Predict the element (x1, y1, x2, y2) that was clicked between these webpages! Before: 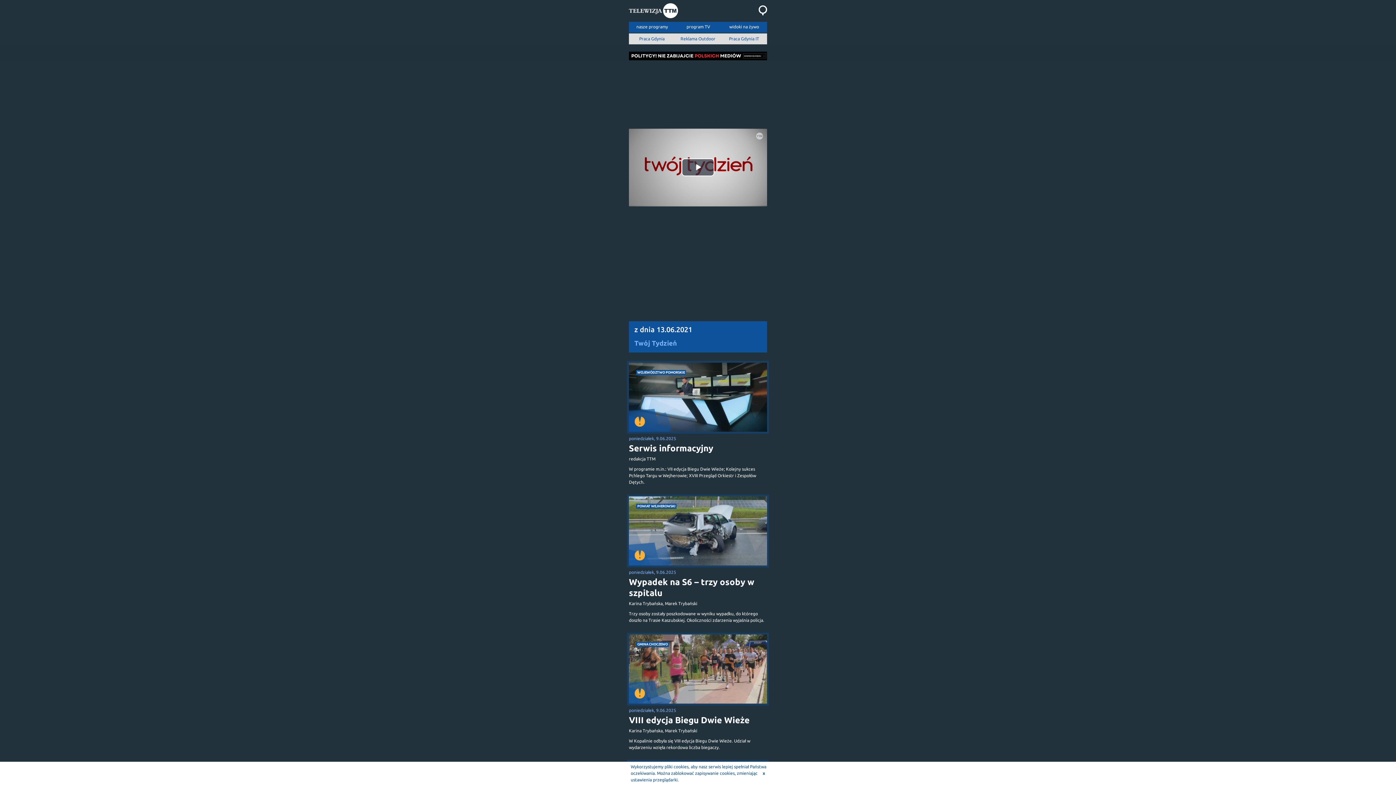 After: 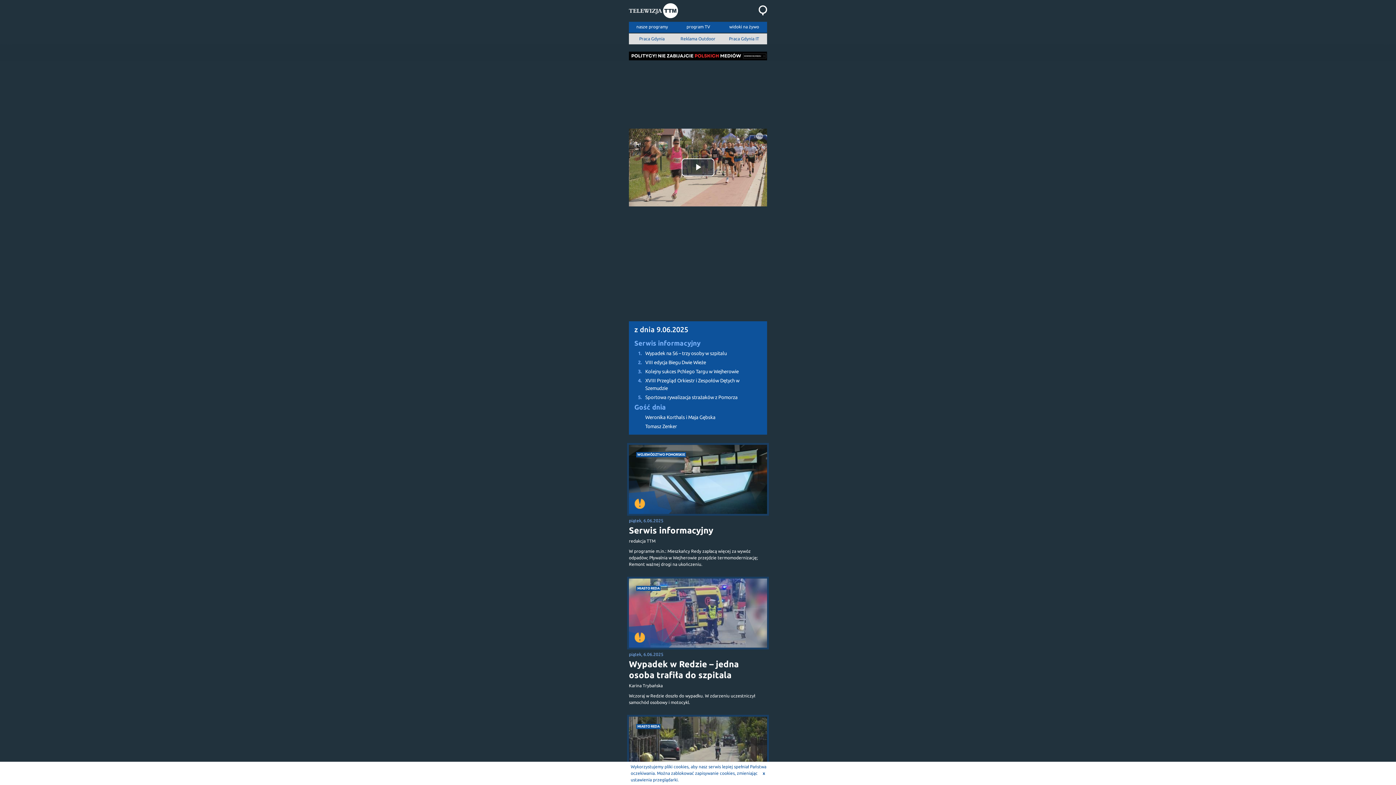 Action: label: VIII edycja Biegu Dwie Wieże bbox: (627, 715, 751, 726)